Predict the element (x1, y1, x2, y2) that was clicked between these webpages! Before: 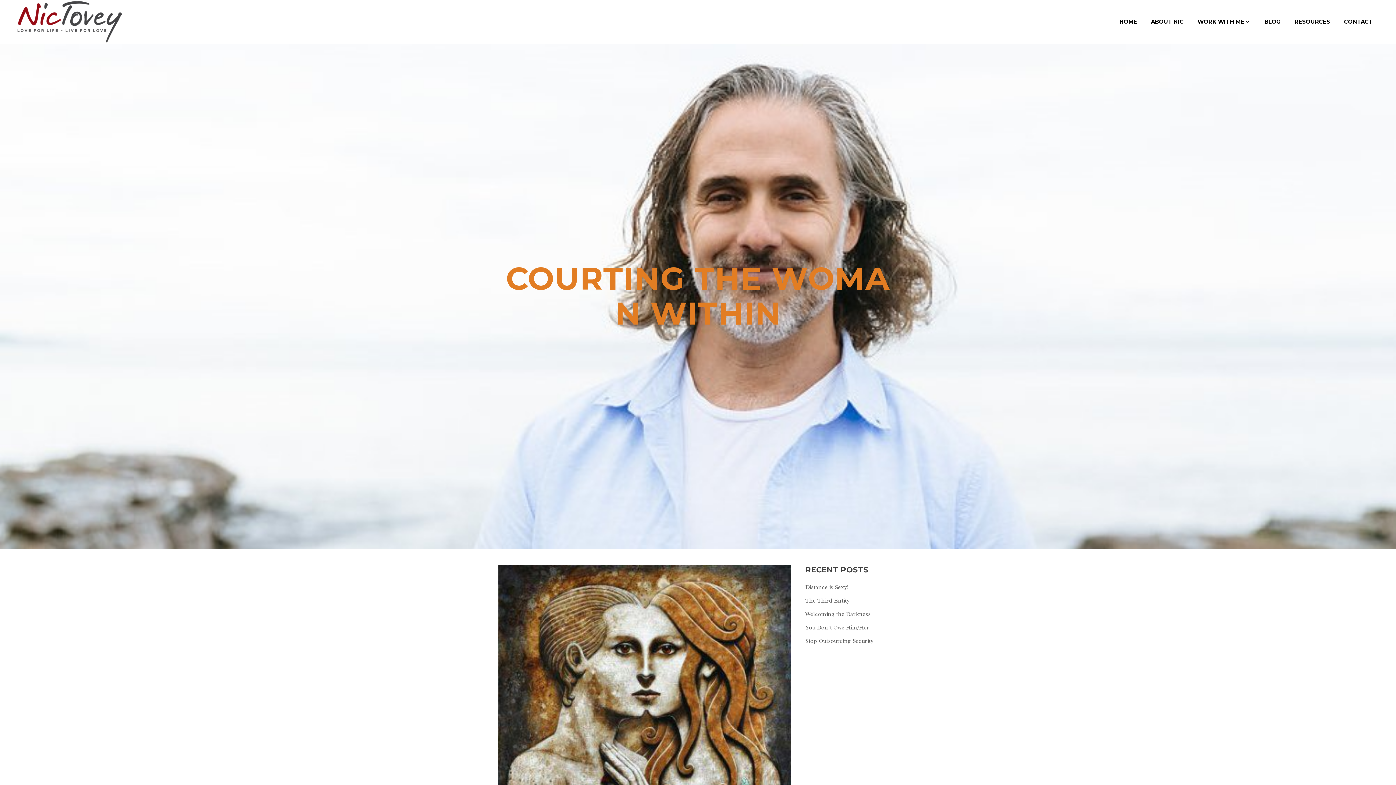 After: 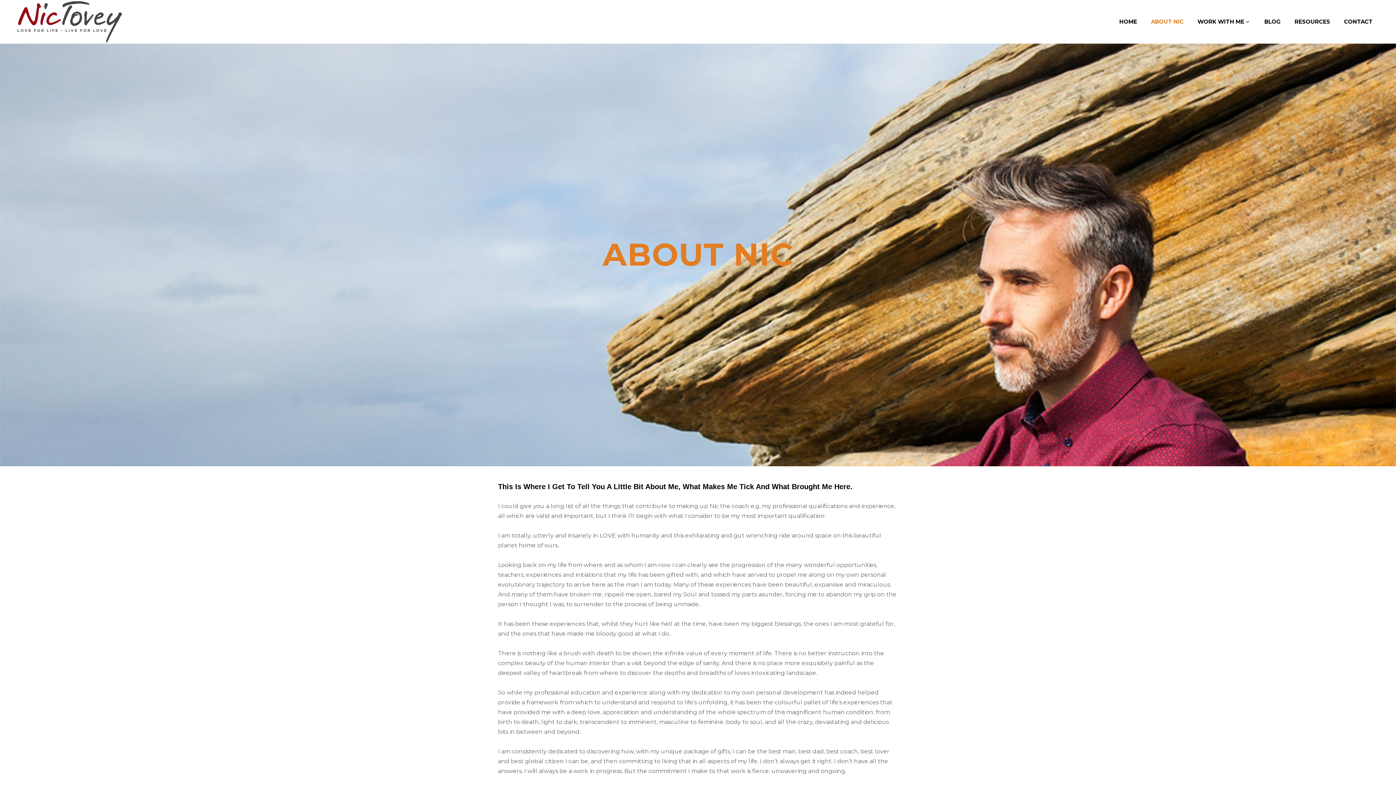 Action: label: ABOUT NIC bbox: (1144, 0, 1190, 43)